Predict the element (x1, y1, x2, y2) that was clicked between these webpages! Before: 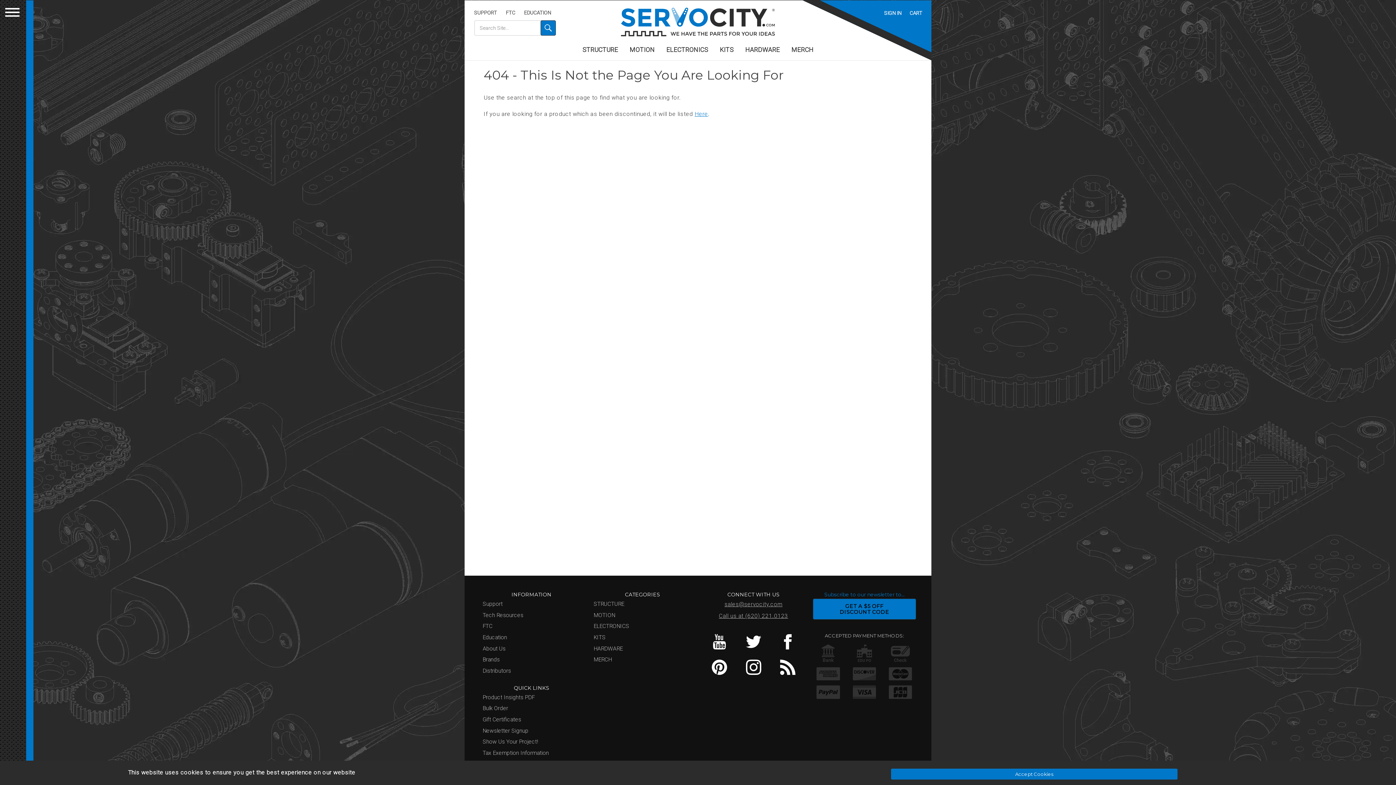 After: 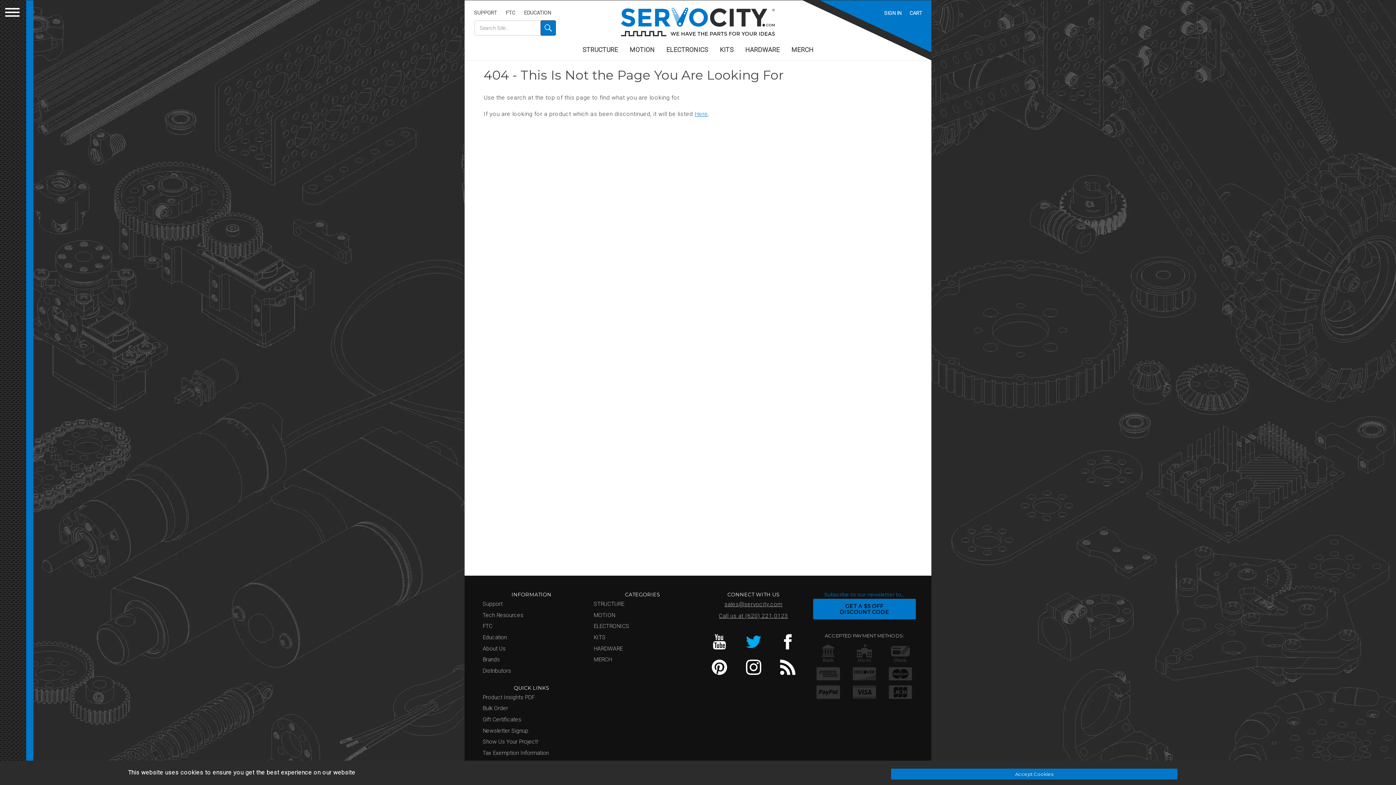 Action: bbox: (742, 634, 765, 649) label: Twitter